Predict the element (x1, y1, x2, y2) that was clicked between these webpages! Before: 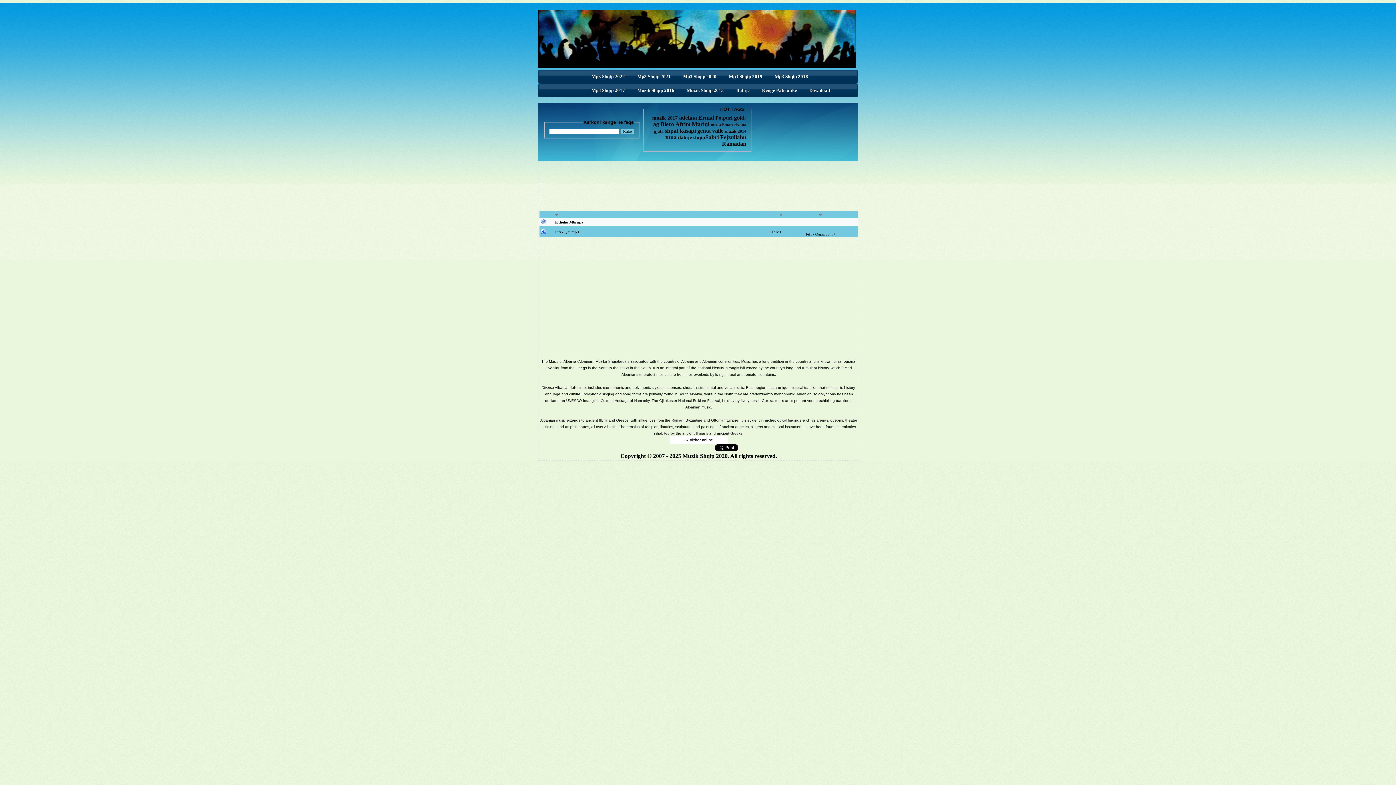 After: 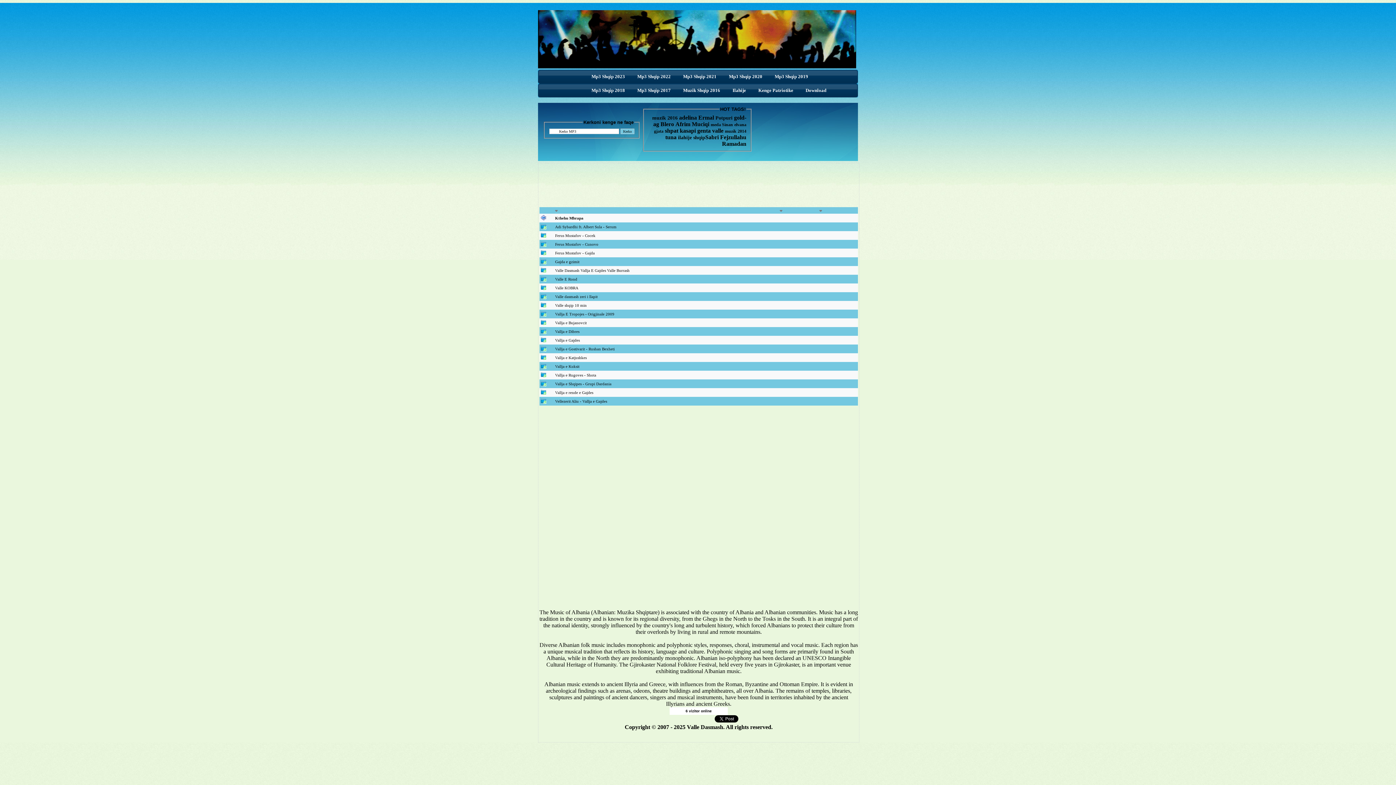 Action: label: valle  bbox: (712, 127, 725, 133)